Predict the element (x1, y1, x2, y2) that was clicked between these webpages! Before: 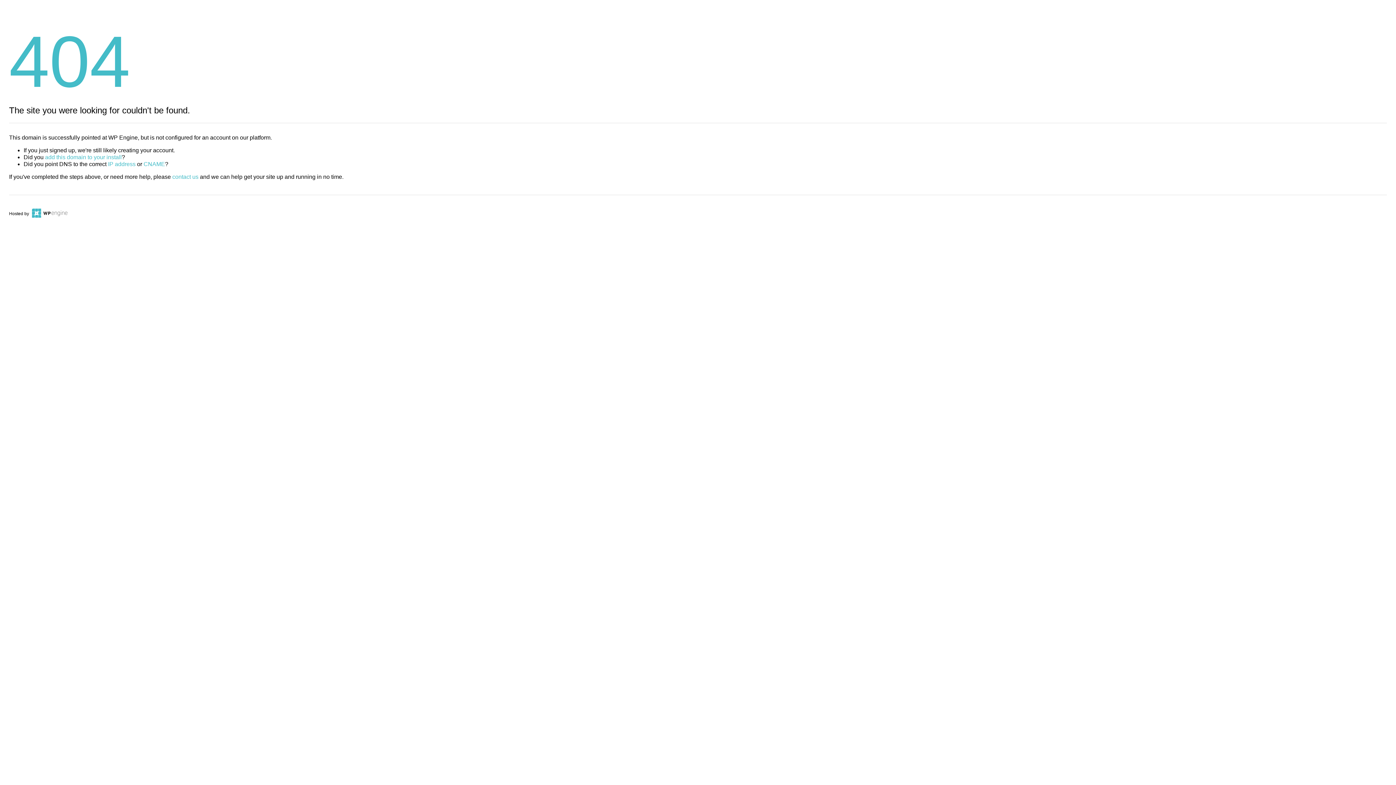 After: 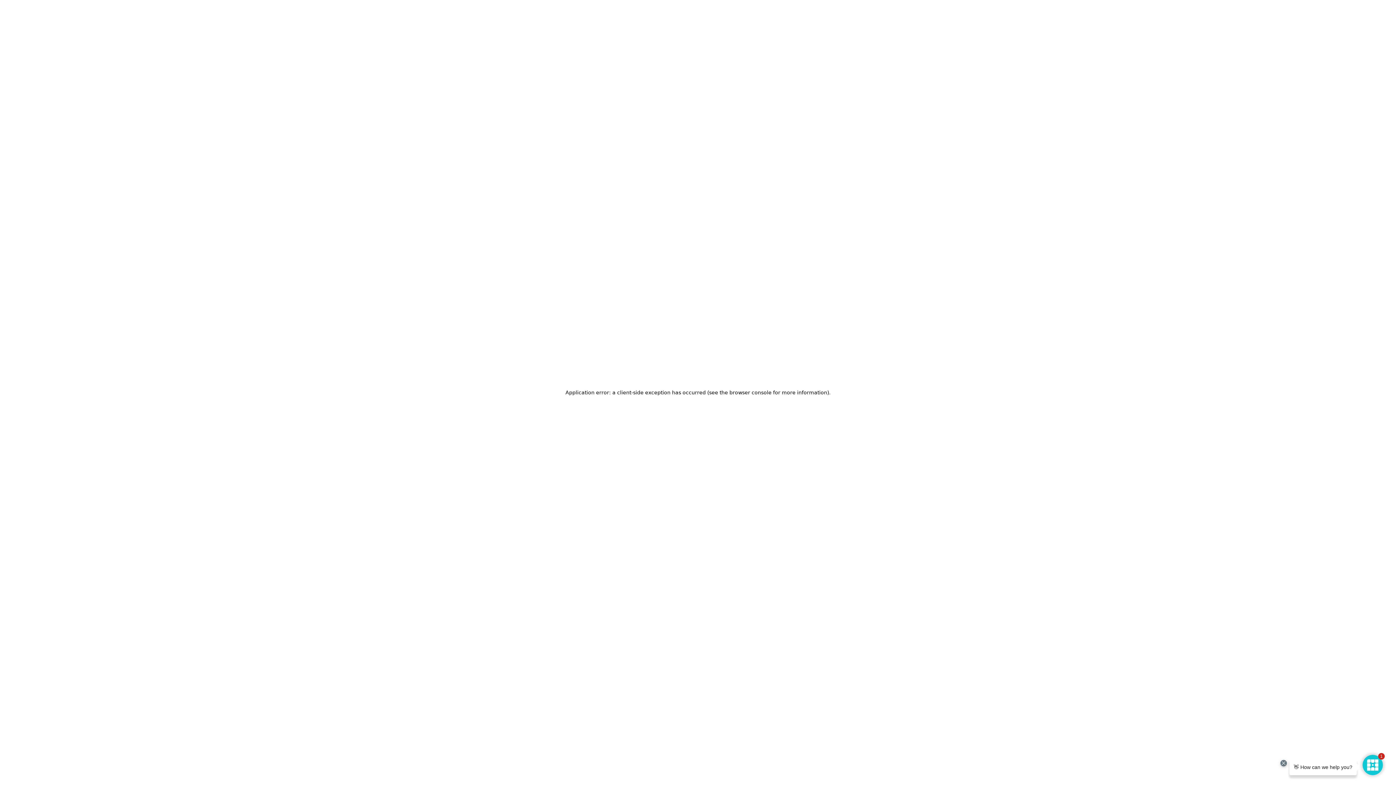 Action: bbox: (30, 211, 67, 216)